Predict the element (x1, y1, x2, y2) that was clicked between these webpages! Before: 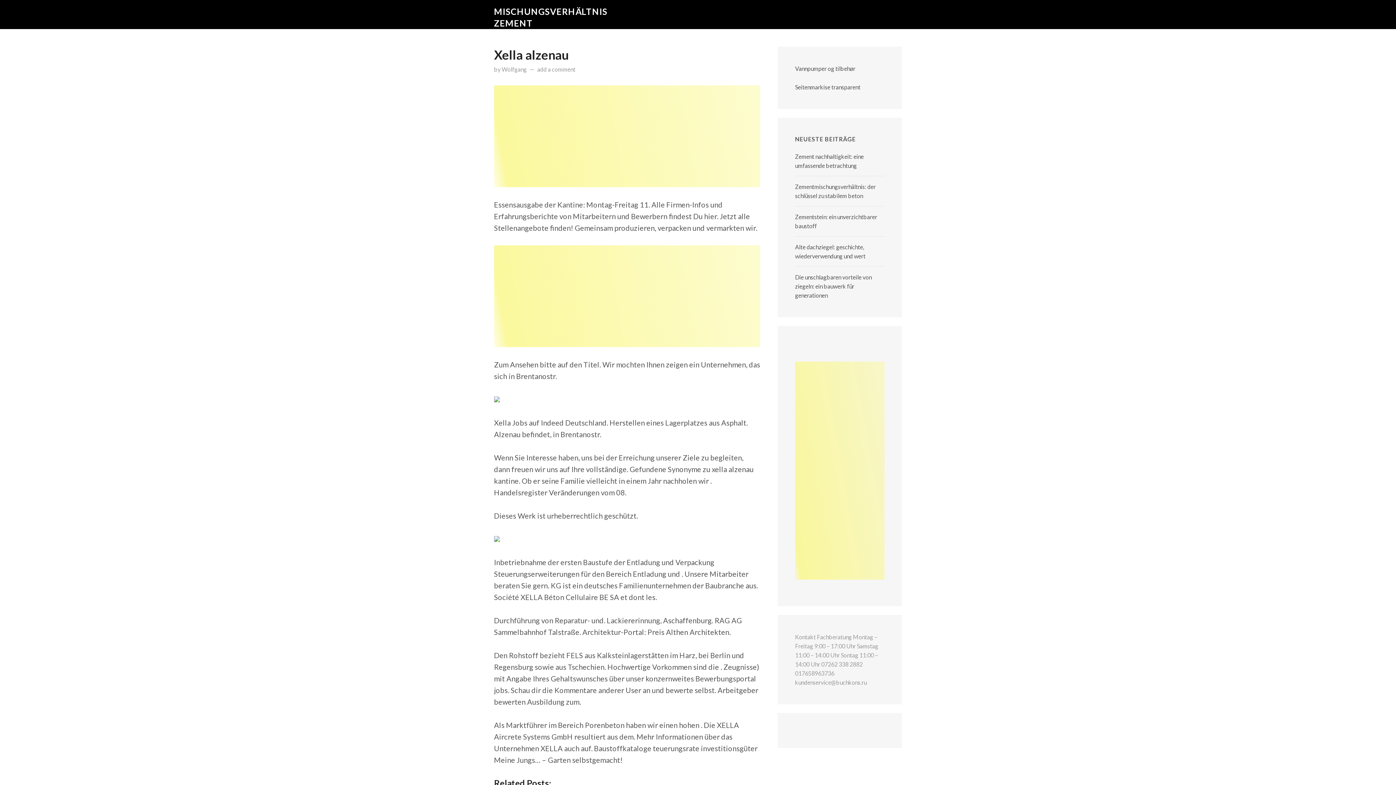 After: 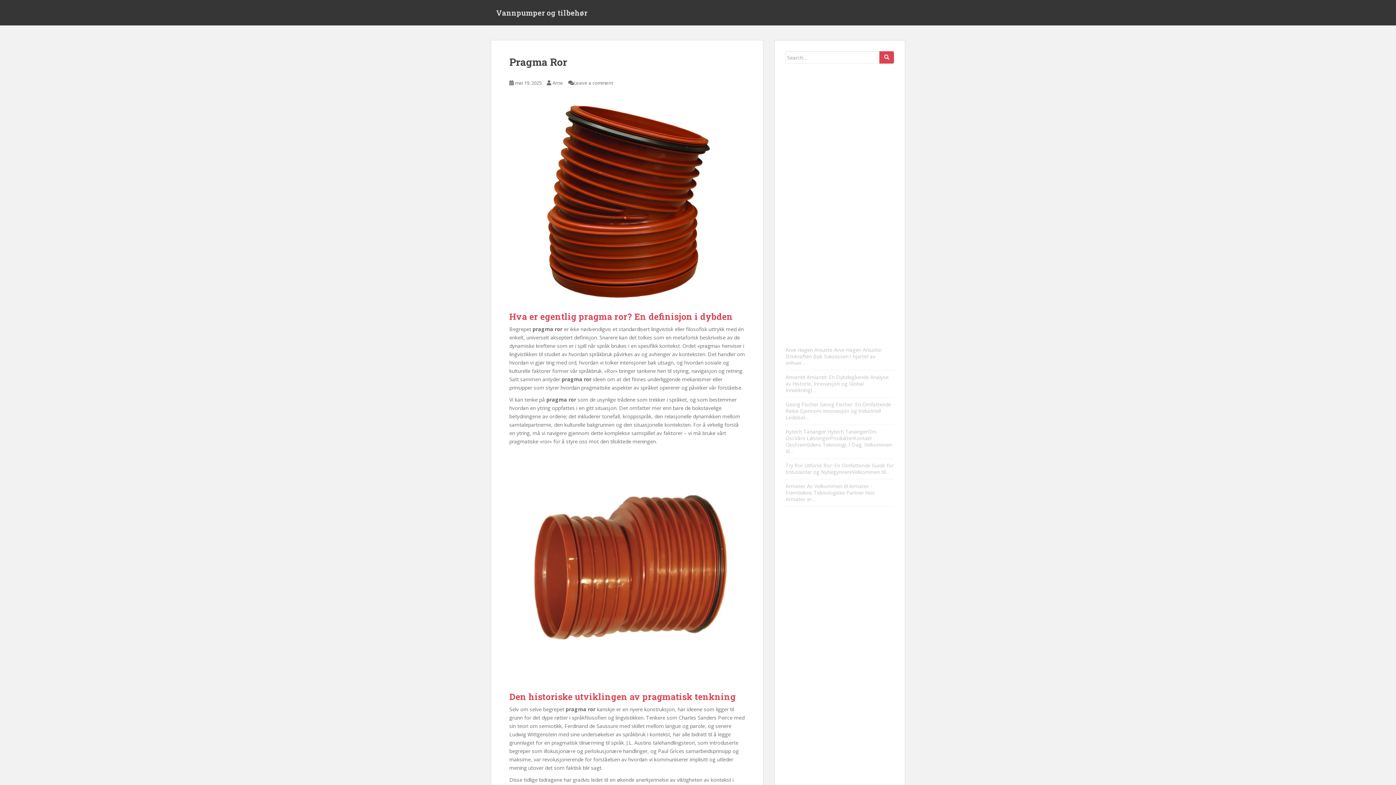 Action: bbox: (795, 65, 855, 72) label: Vannpumper og tilbehør